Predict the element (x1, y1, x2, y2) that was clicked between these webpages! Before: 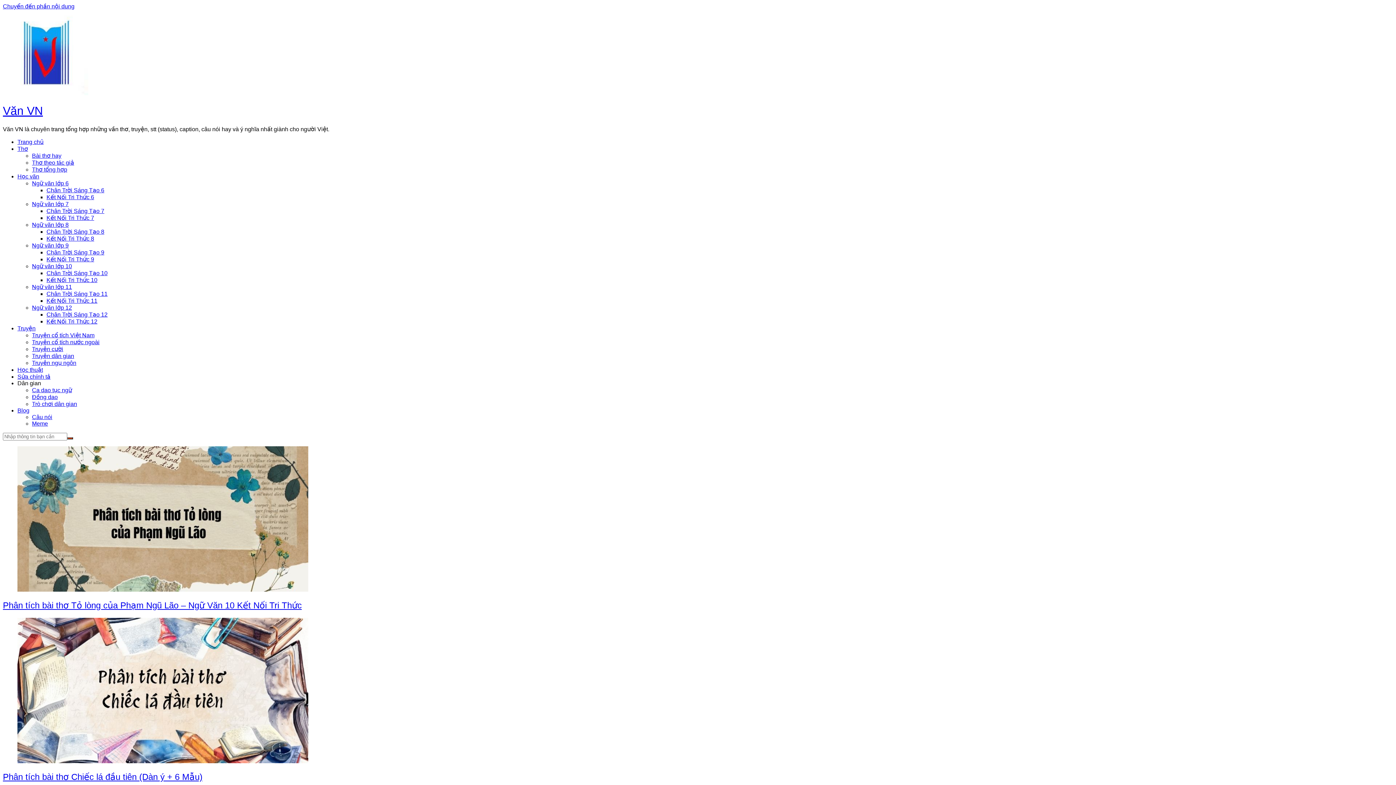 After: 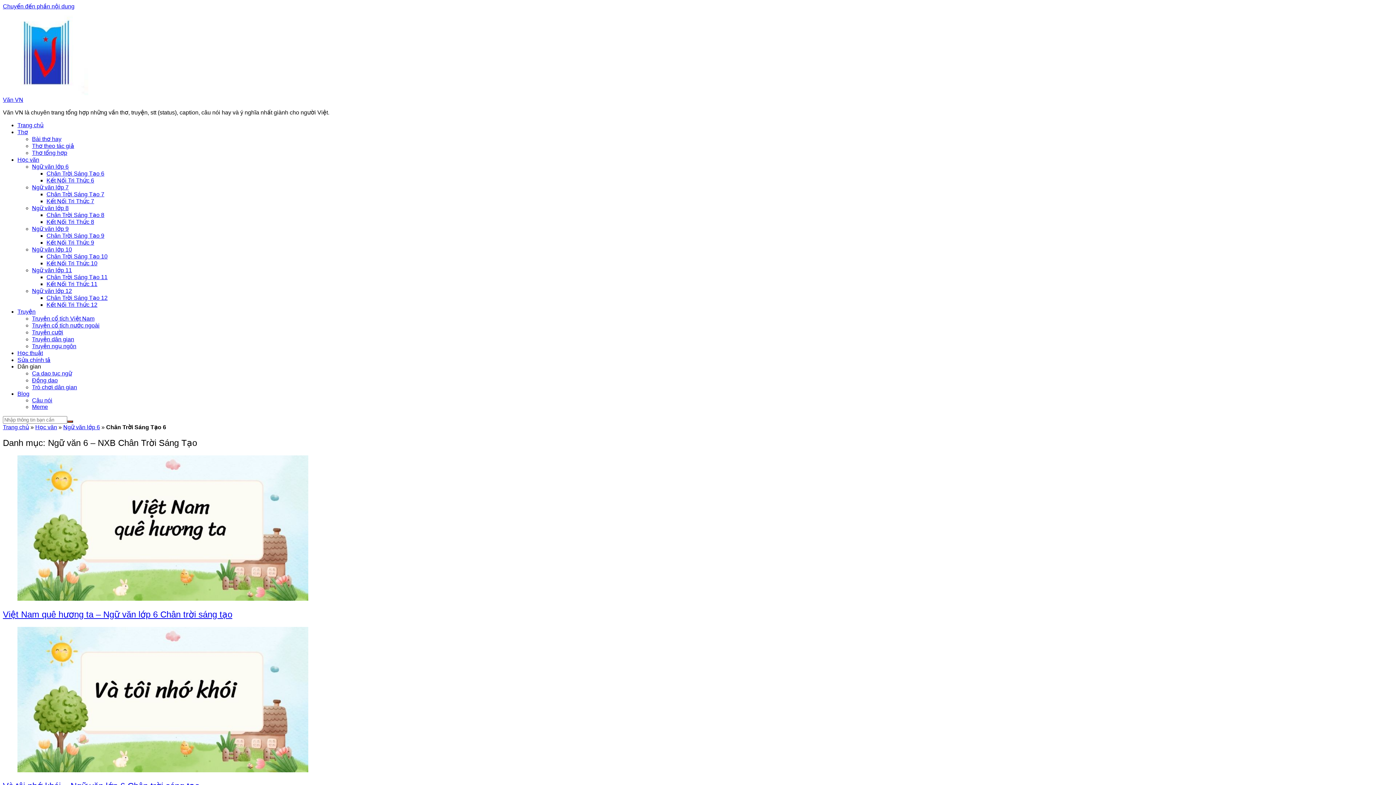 Action: bbox: (46, 187, 104, 193) label: Chân Trời Sáng Tạo 6